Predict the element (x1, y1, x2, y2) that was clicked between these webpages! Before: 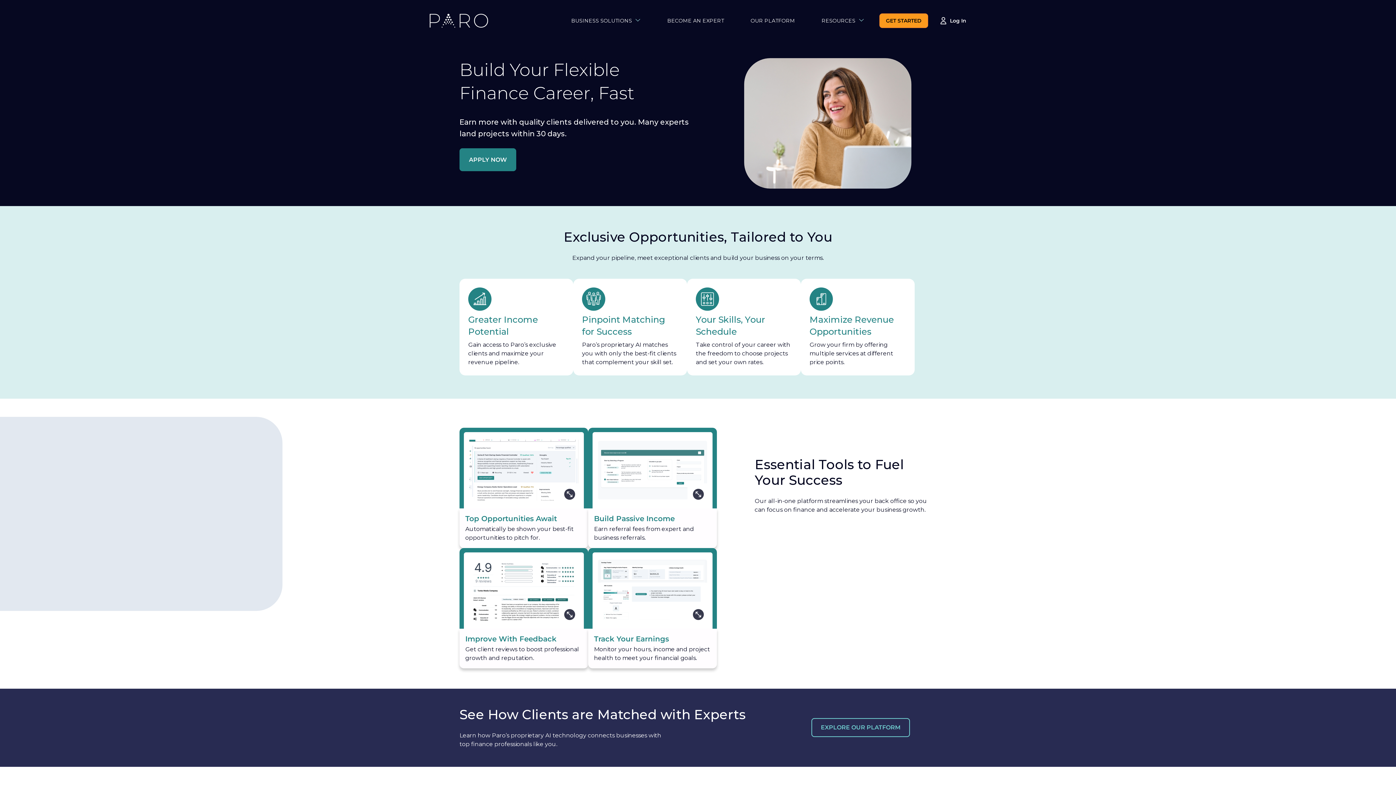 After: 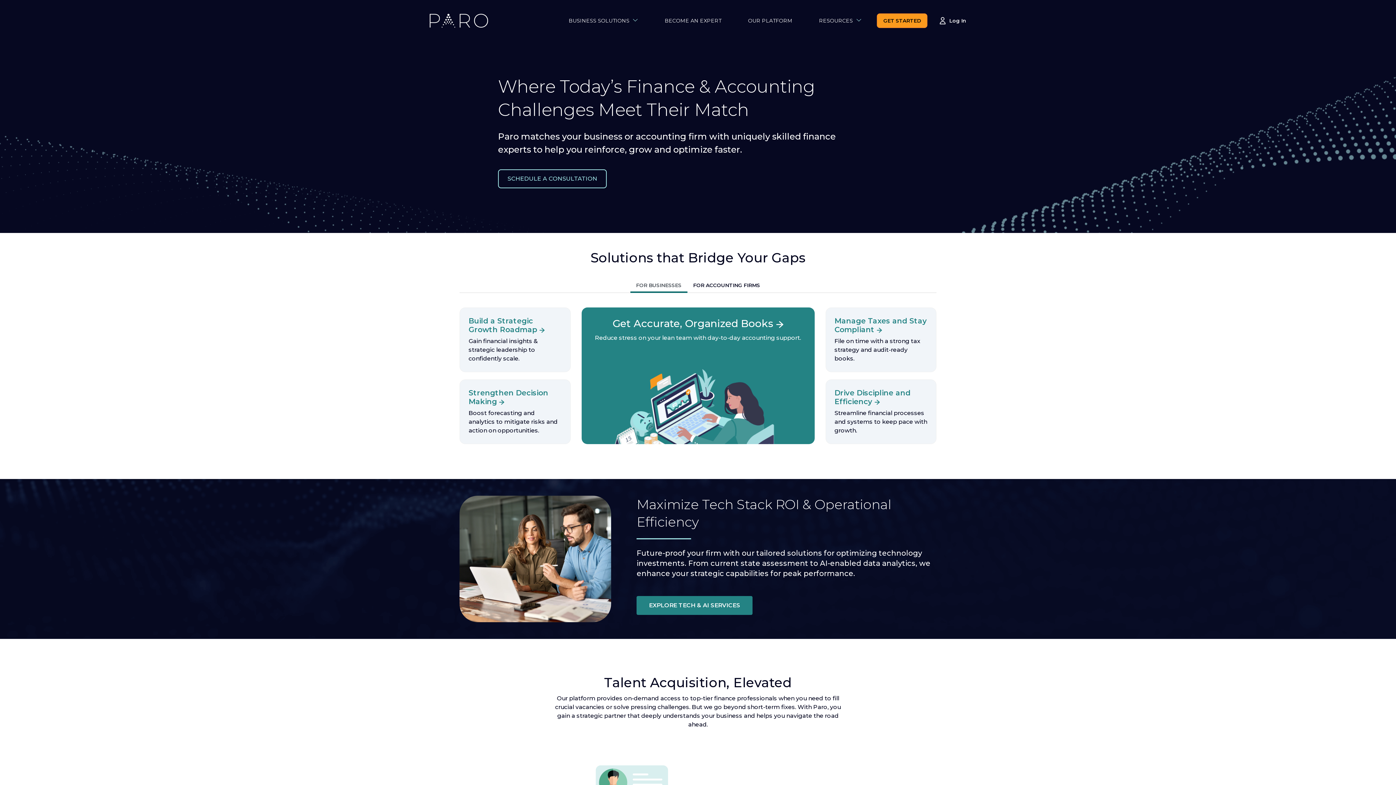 Action: bbox: (429, 12, 488, 28)